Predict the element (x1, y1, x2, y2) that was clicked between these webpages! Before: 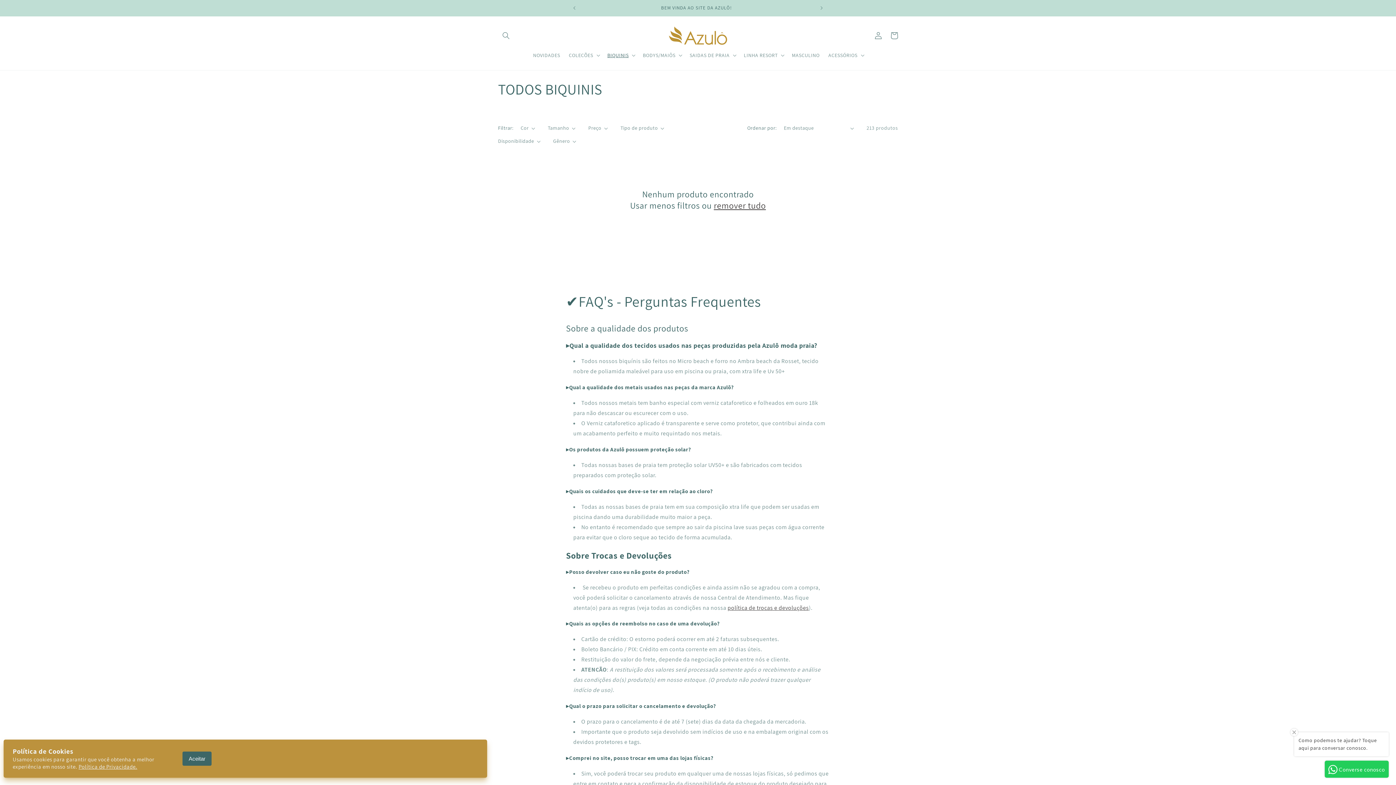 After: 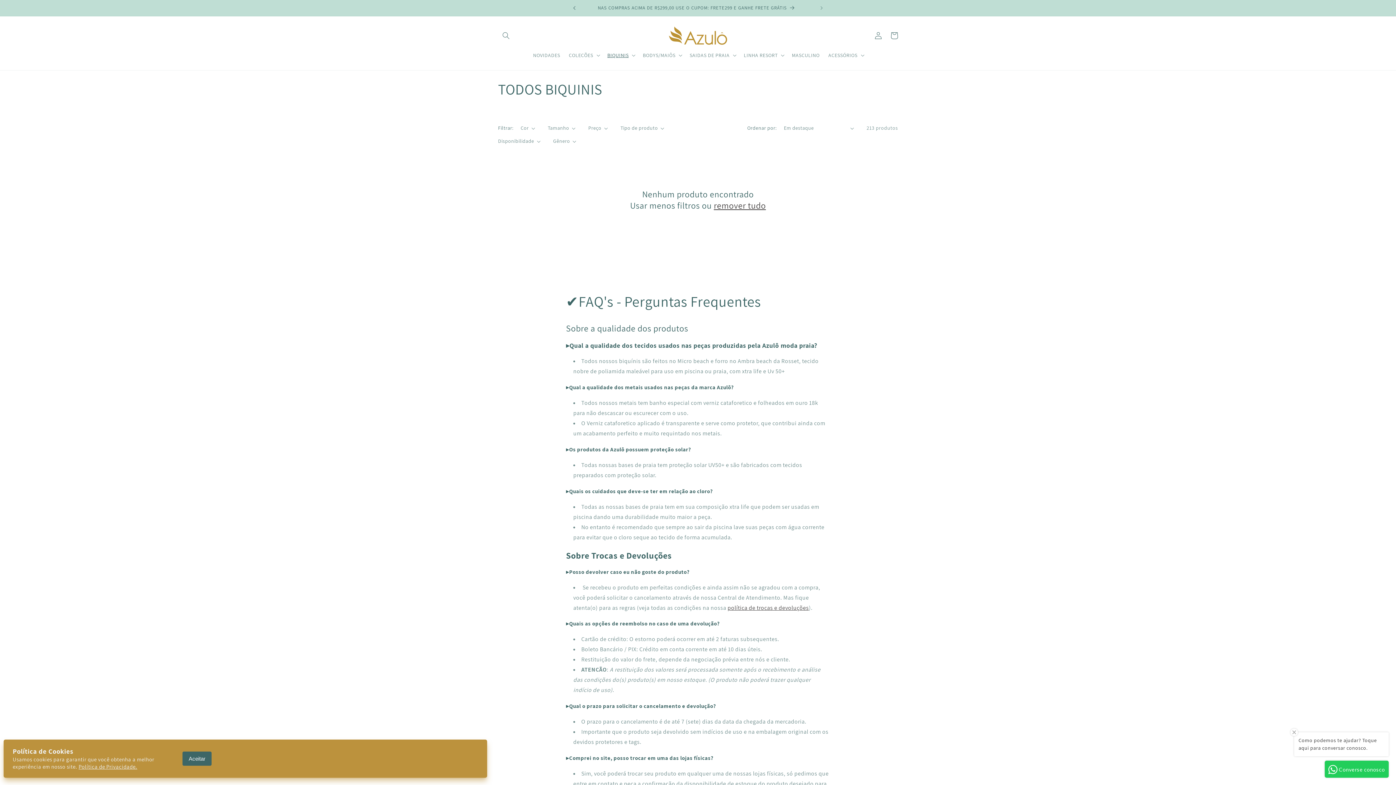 Action: bbox: (566, 0, 582, 16) label: Comunicado anterior